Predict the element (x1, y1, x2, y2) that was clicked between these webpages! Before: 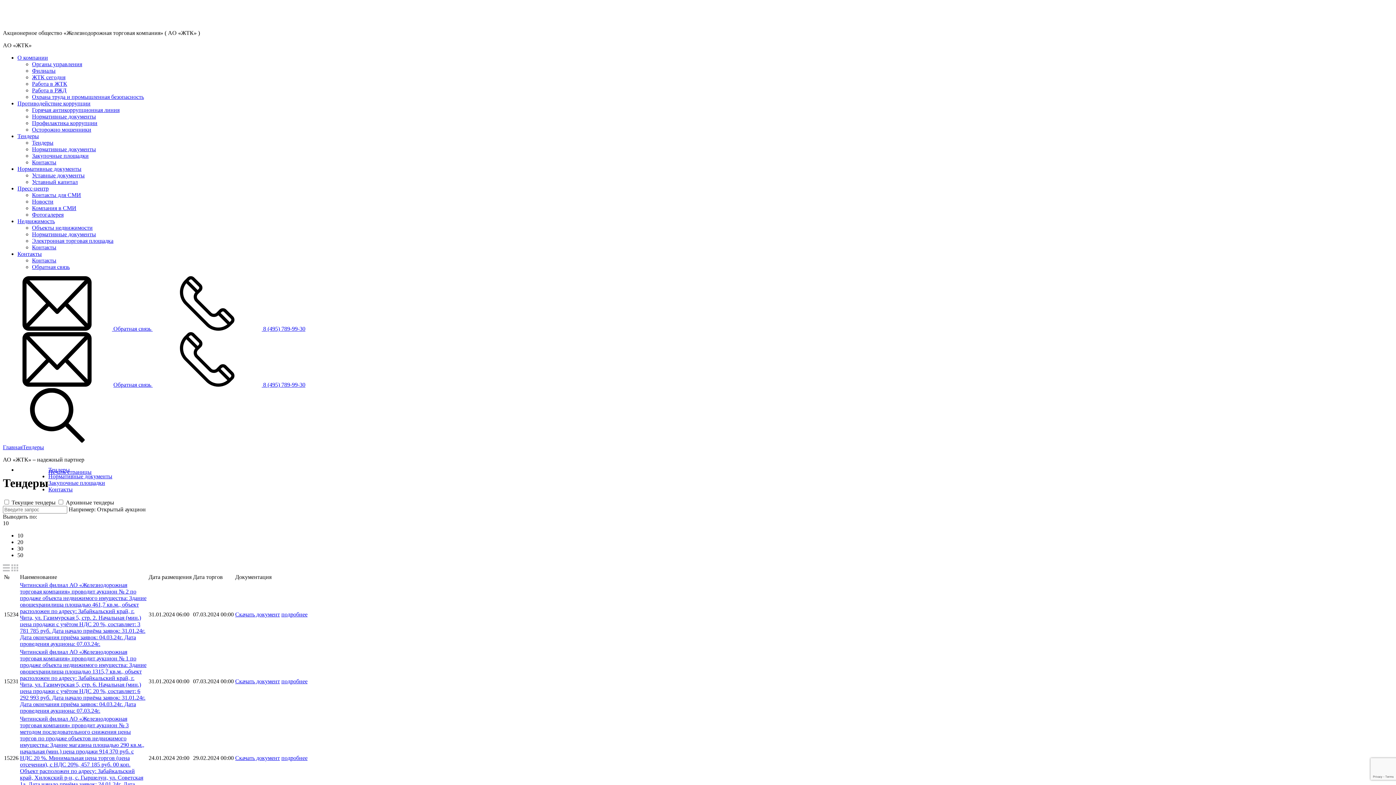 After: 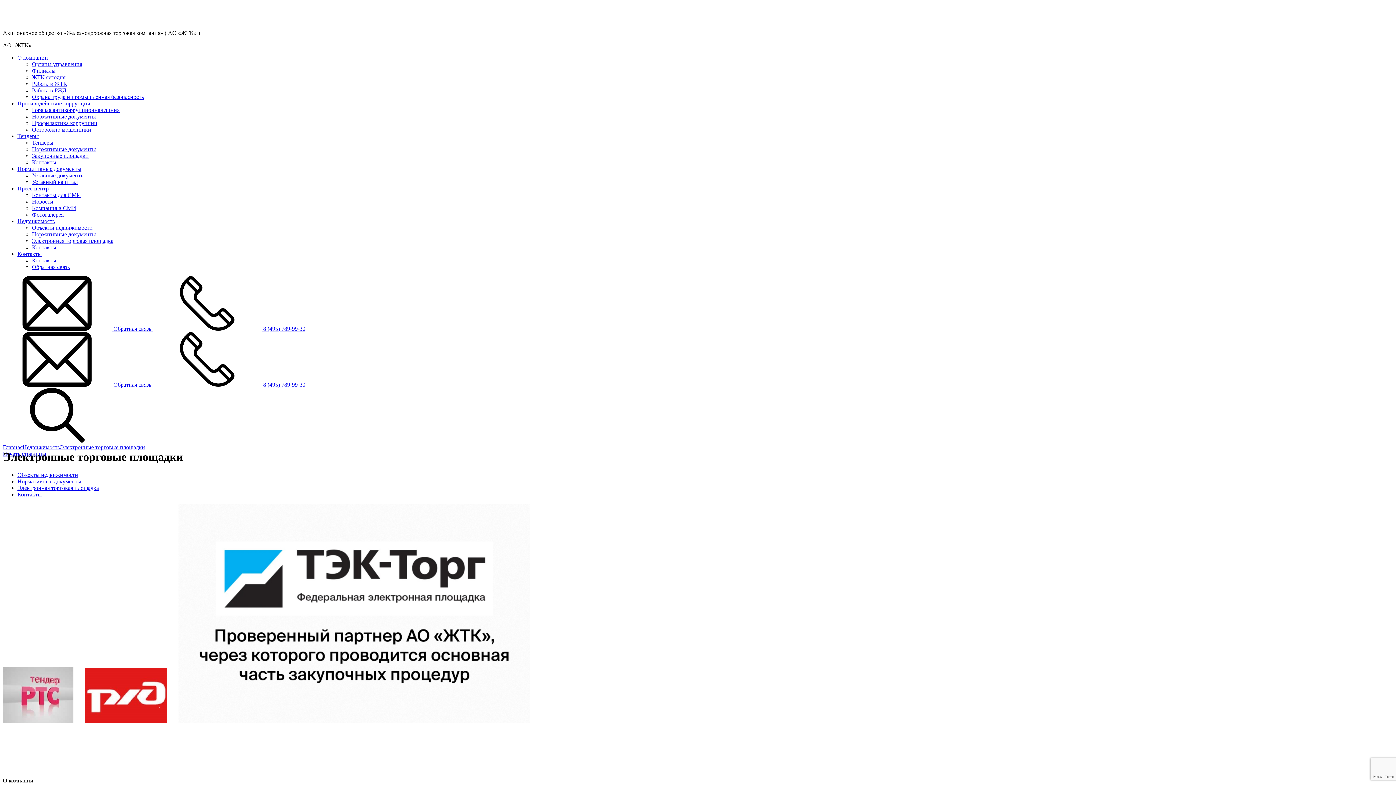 Action: bbox: (32, 237, 113, 244) label: Электронная торговая площадка